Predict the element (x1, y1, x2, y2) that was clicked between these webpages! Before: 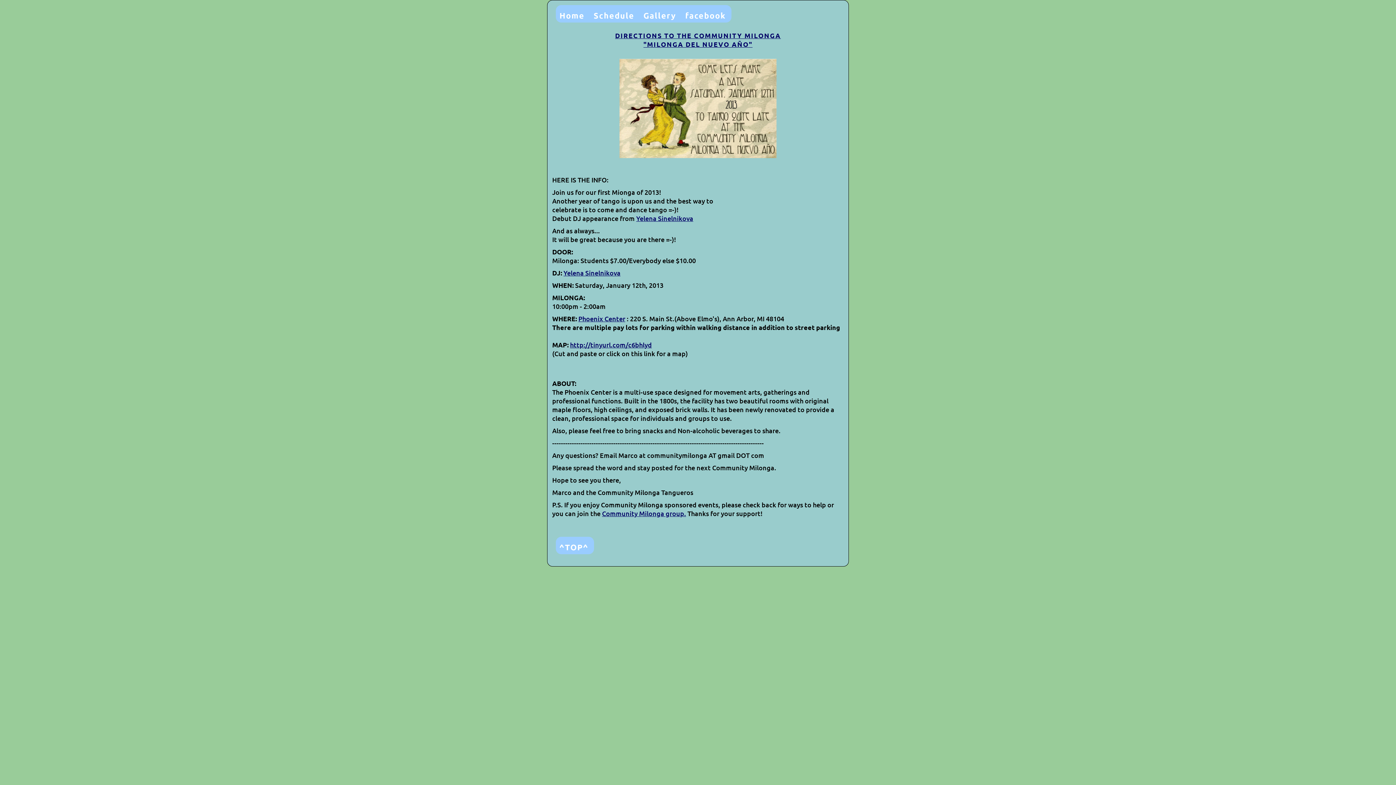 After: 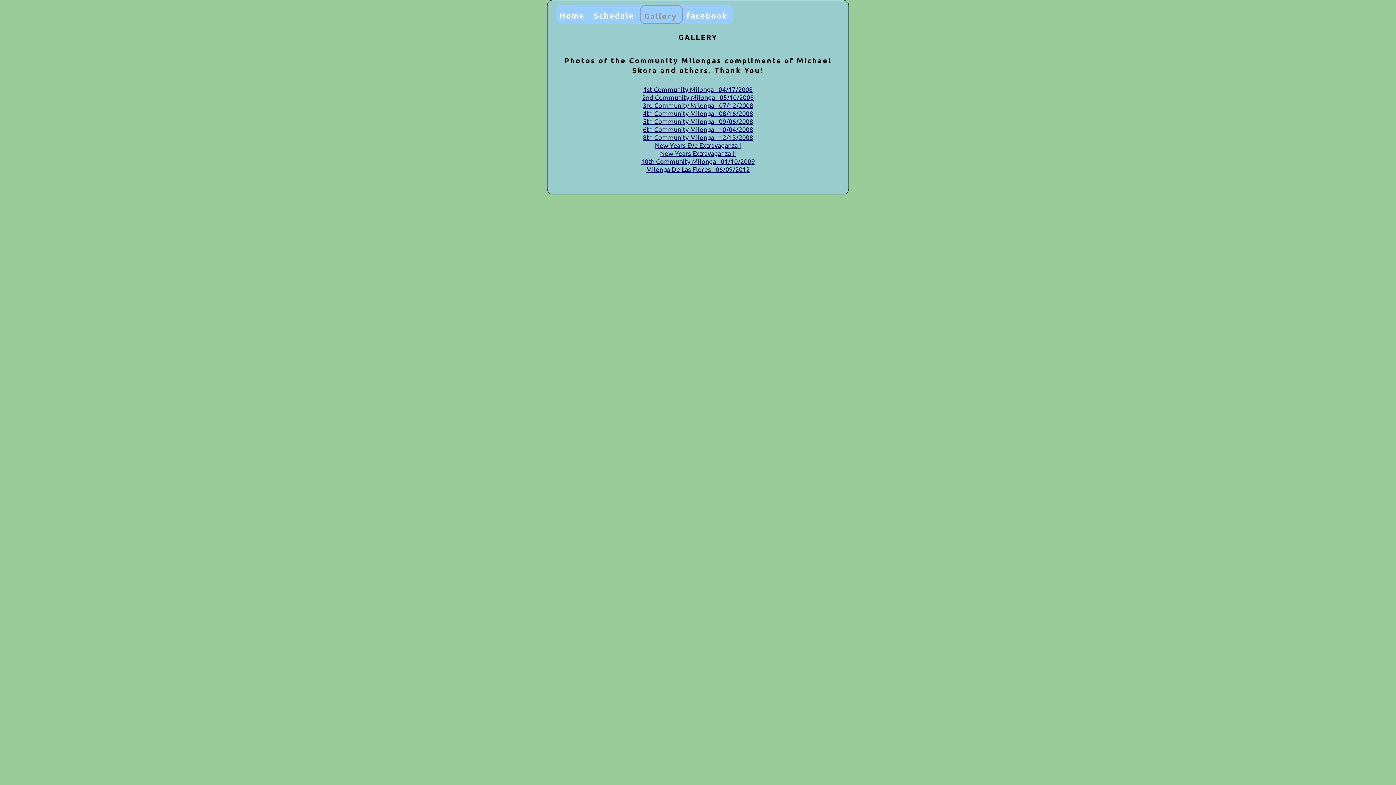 Action: bbox: (640, 5, 681, 22) label: Gallery